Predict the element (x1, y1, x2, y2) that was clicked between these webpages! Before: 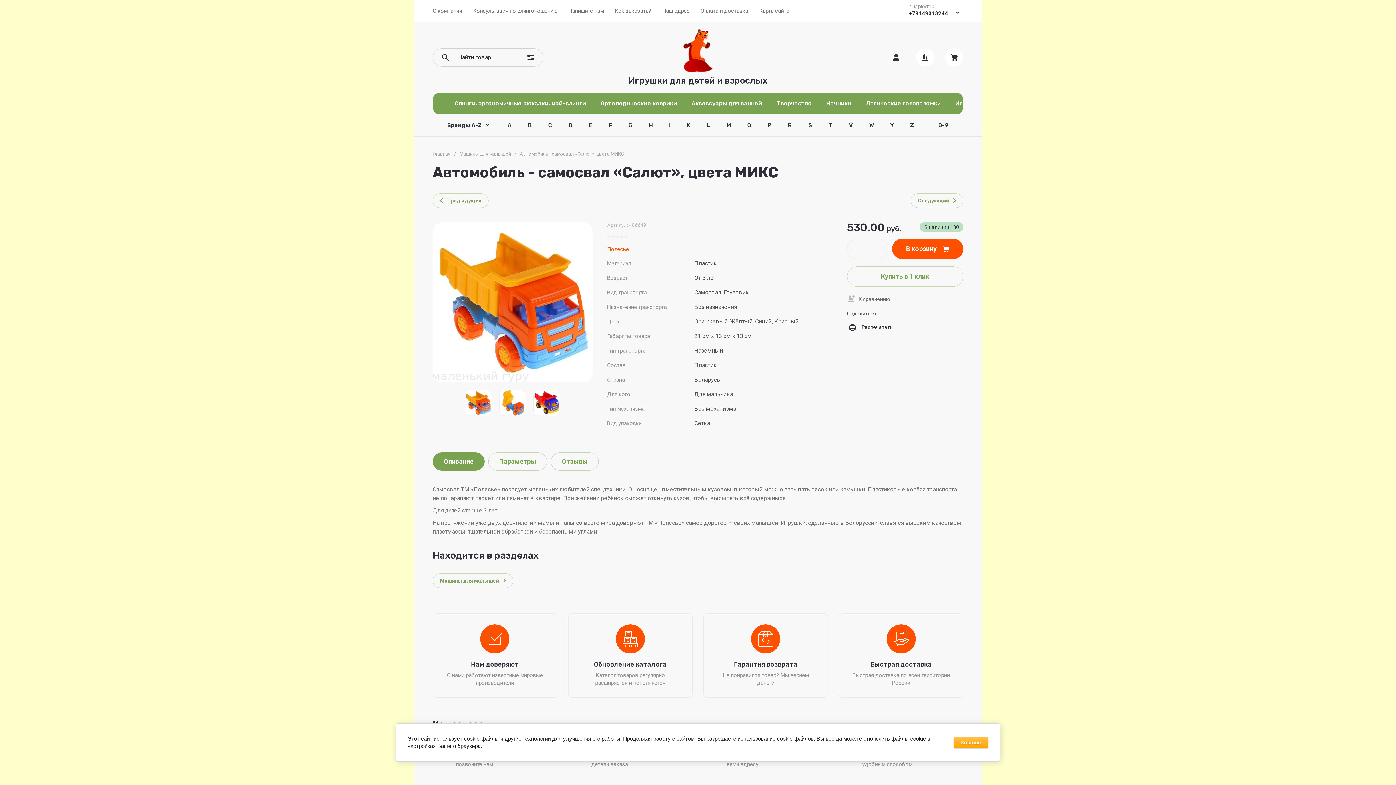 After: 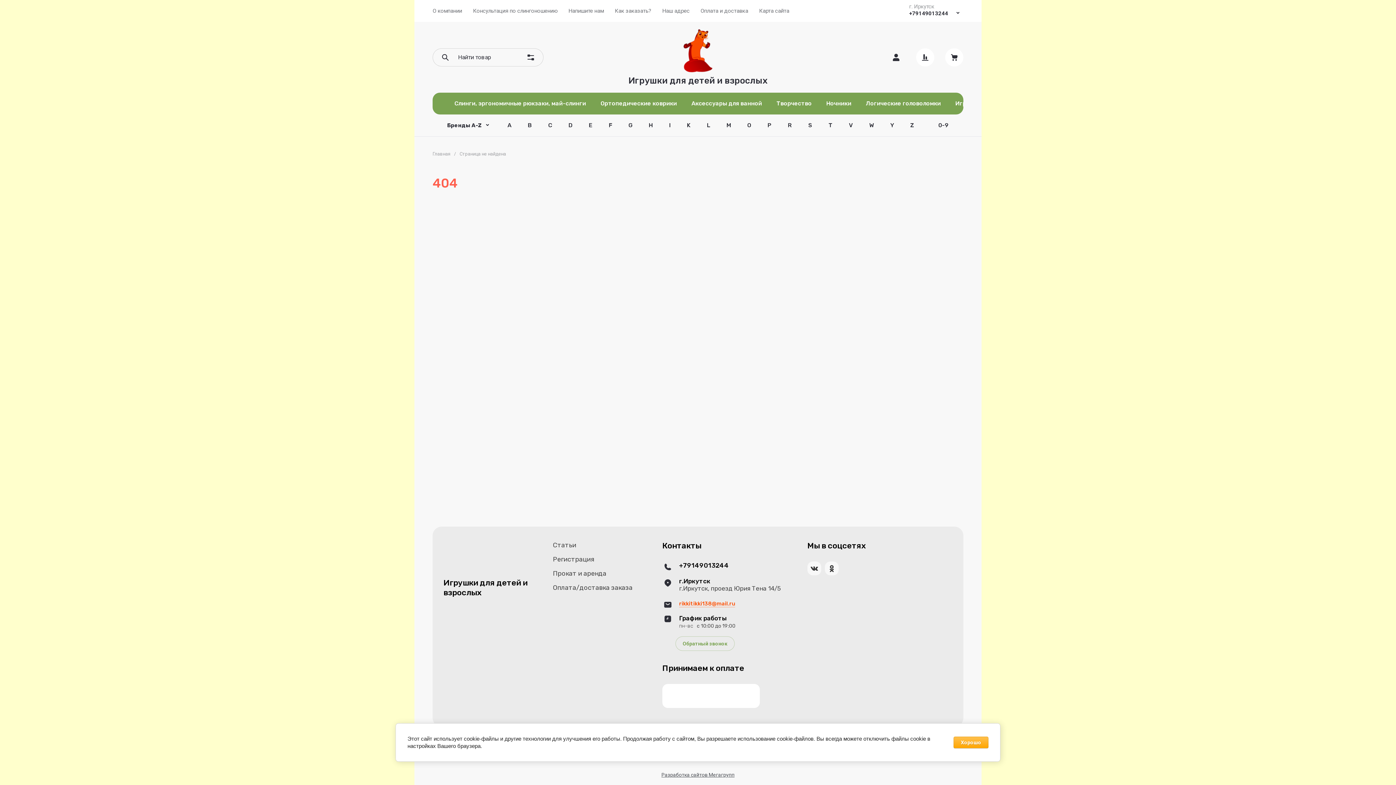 Action: label: H bbox: (645, 114, 656, 136)